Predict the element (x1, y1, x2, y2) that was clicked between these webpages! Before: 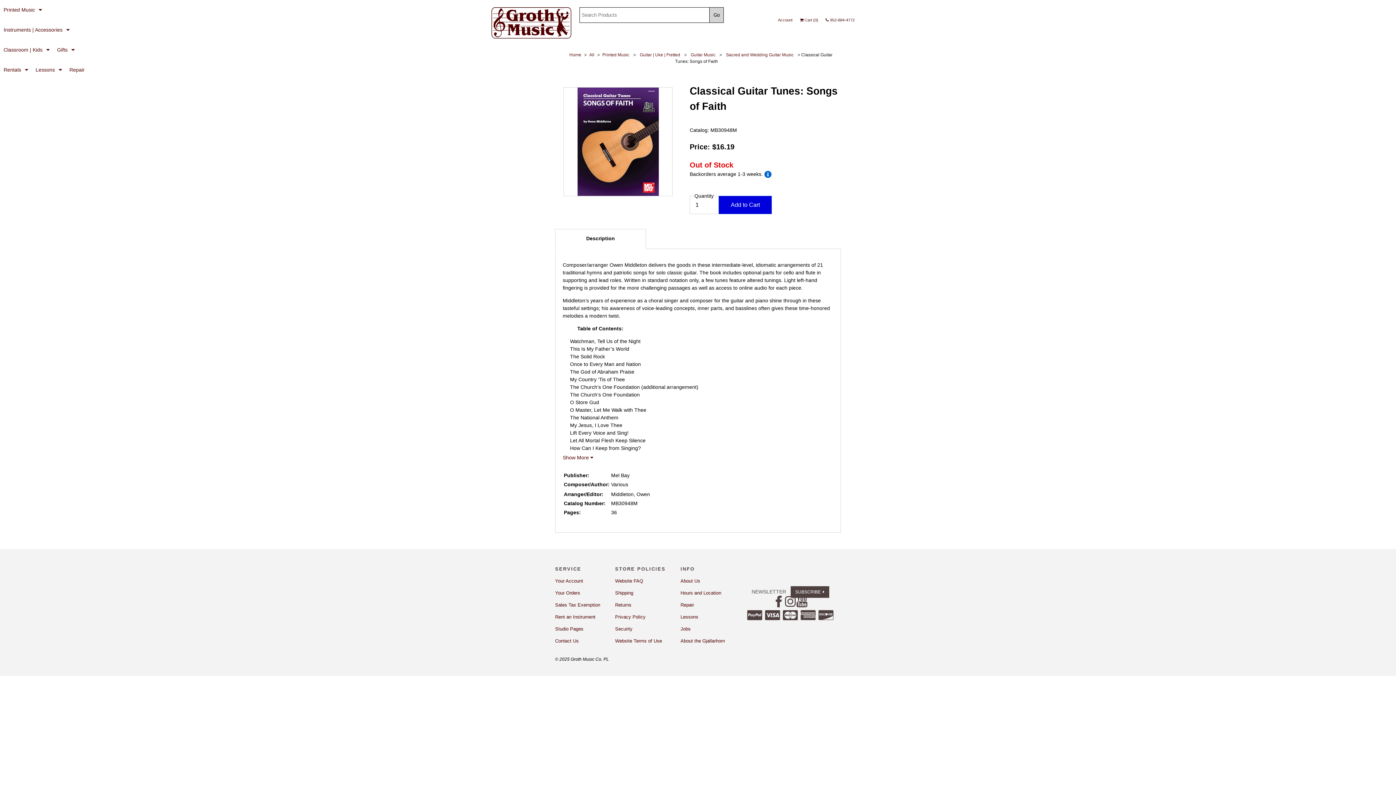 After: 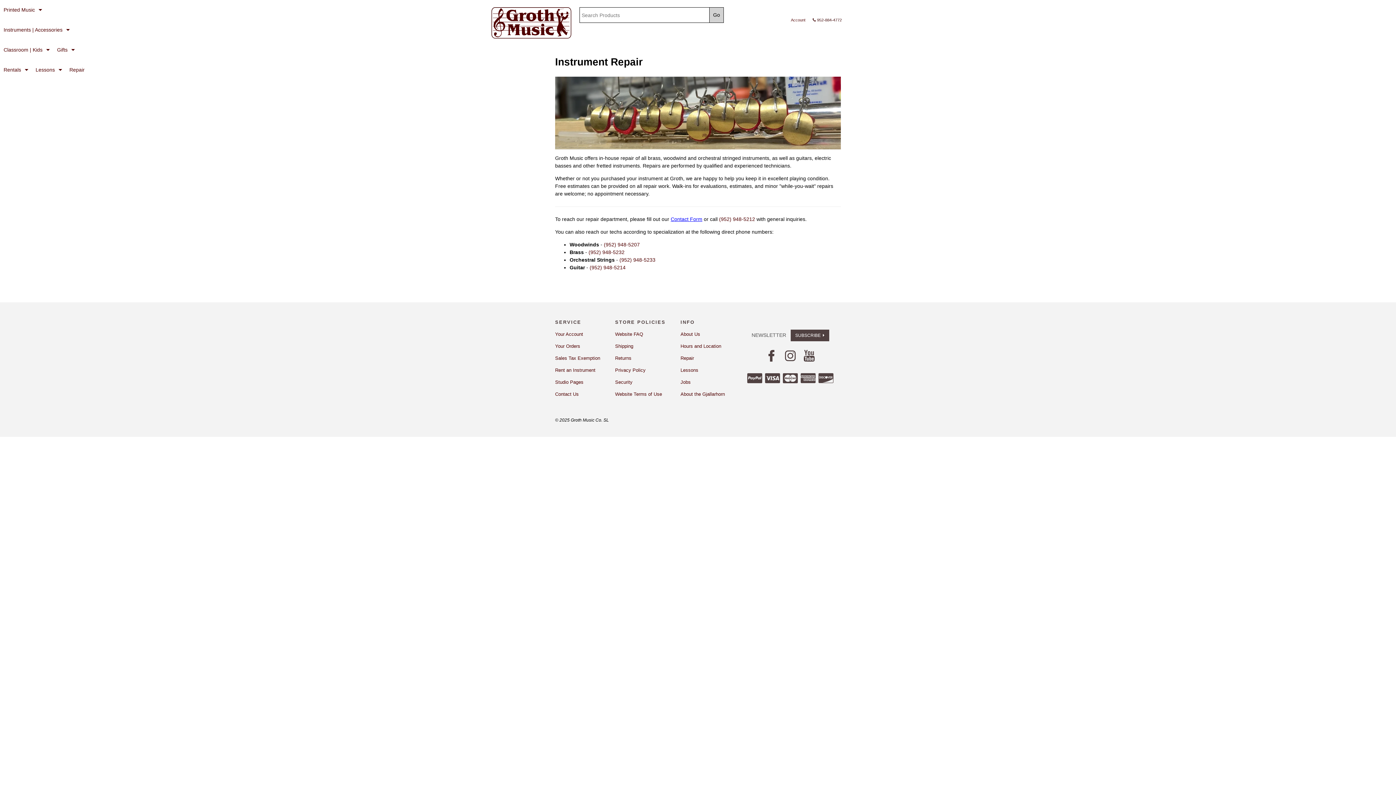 Action: label: Repair bbox: (680, 602, 694, 607)